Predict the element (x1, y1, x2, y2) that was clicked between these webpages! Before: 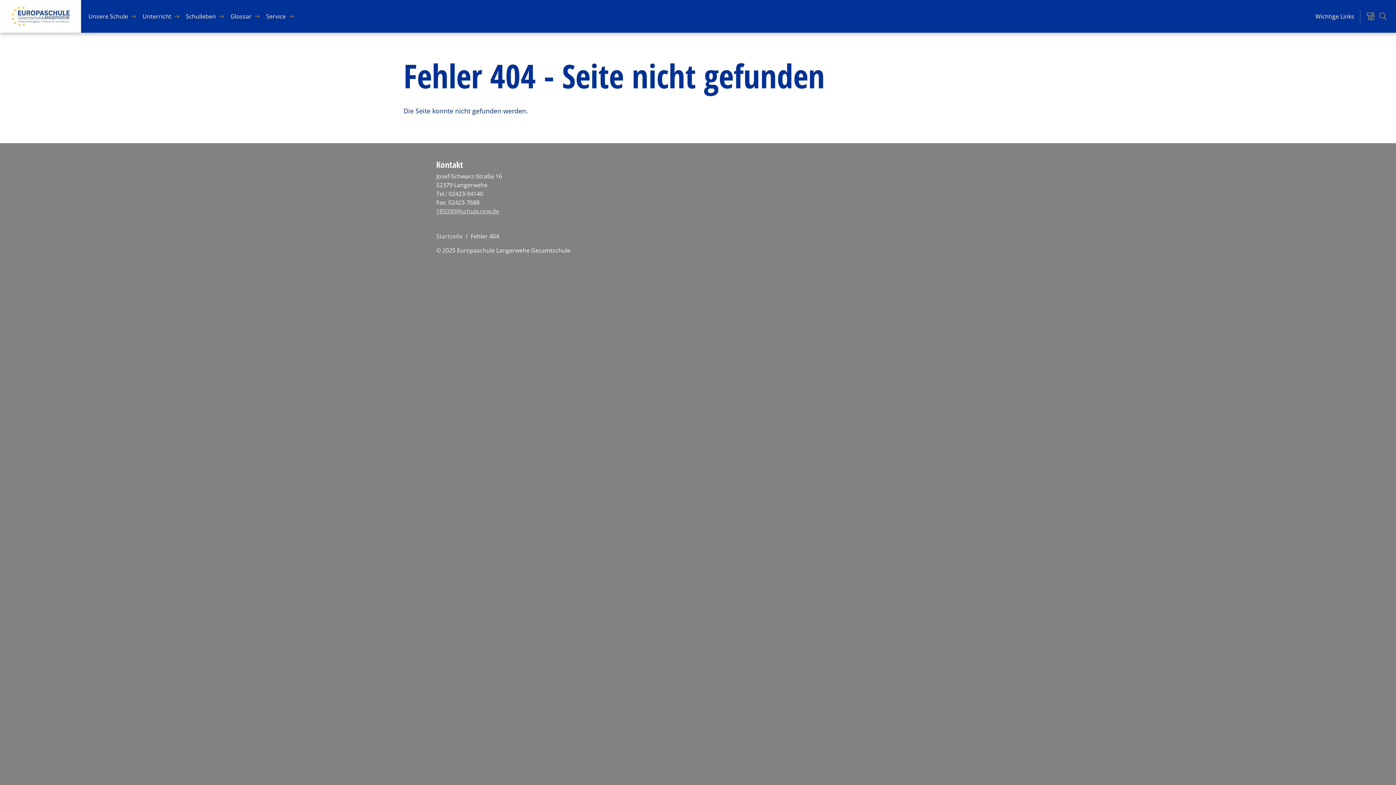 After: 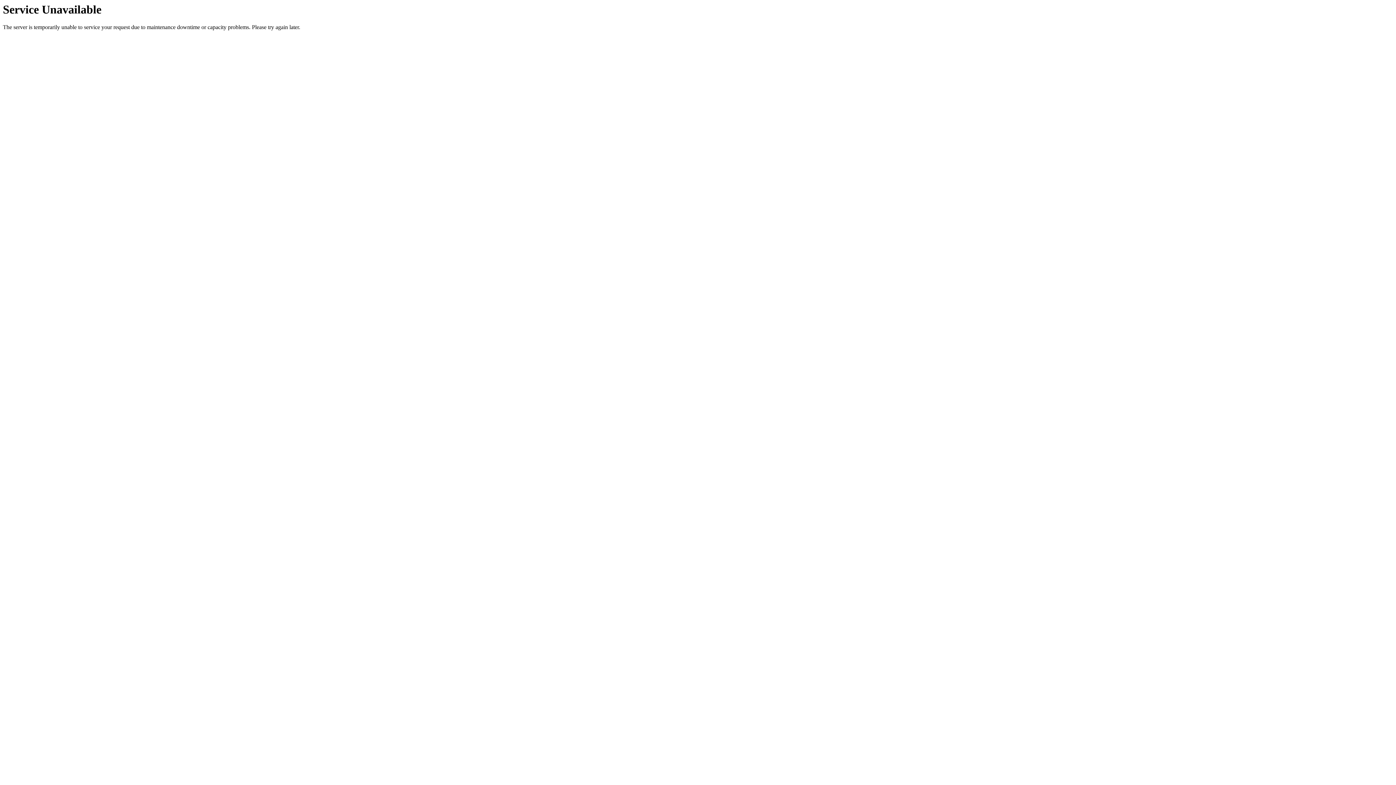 Action: bbox: (7, 0, 73, 32)